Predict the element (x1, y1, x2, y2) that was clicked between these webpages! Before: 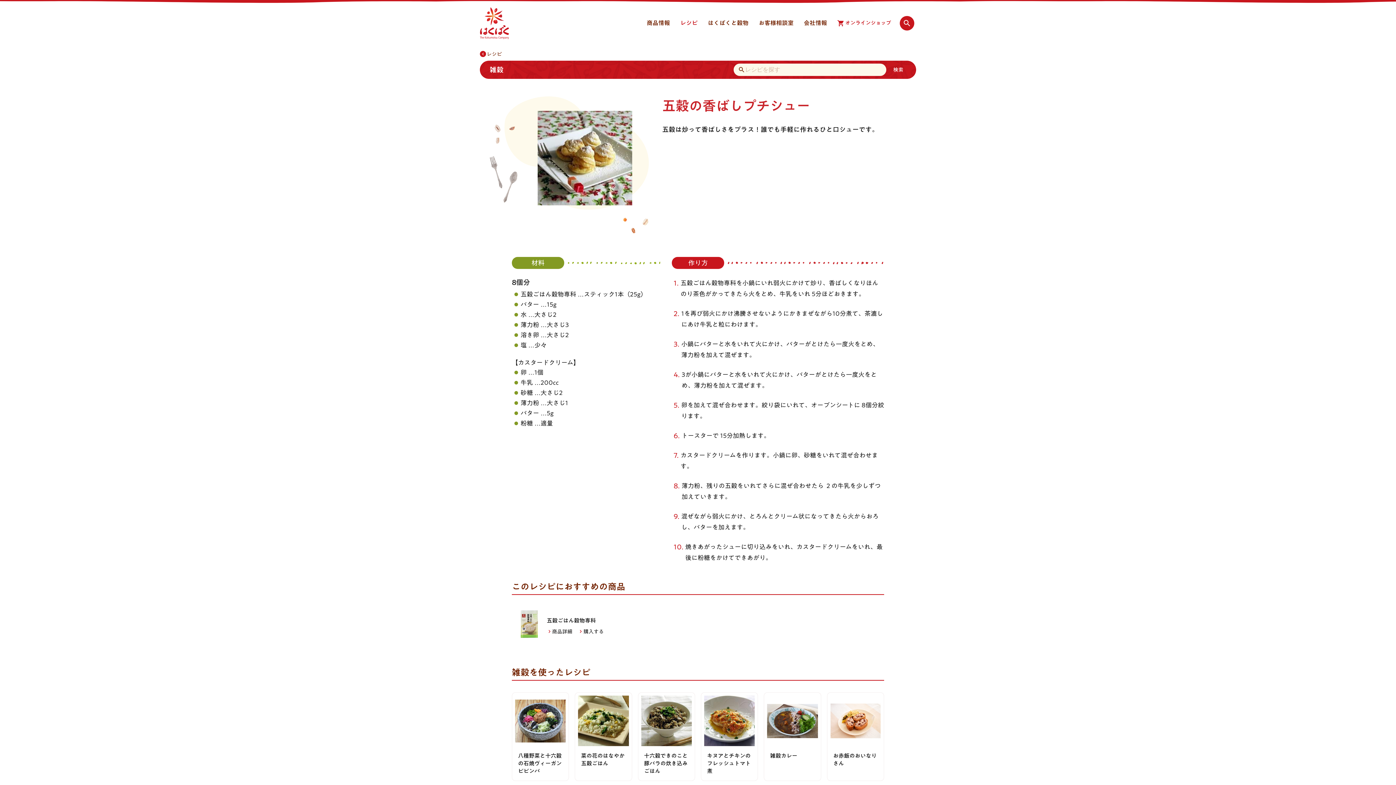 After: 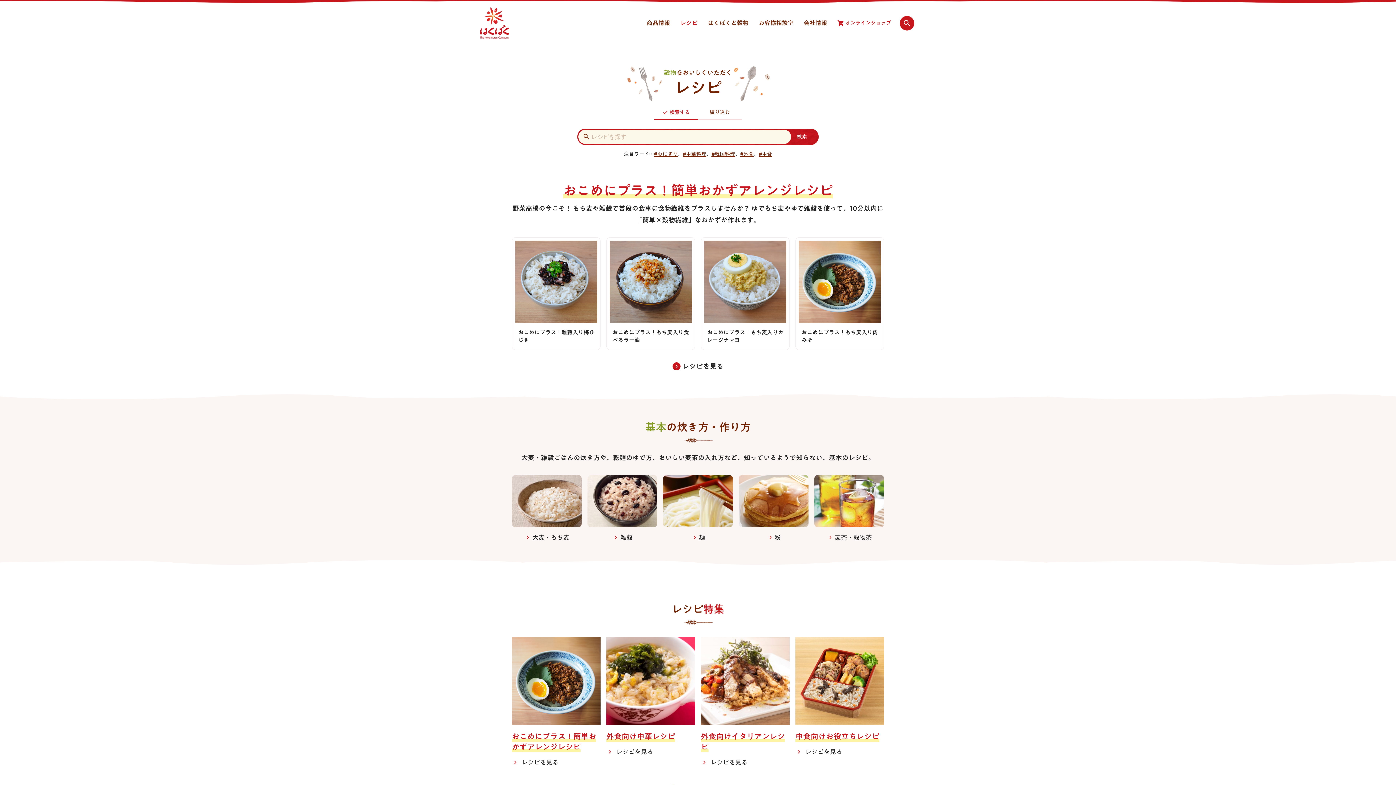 Action: label: レシピ bbox: (480, 50, 501, 57)